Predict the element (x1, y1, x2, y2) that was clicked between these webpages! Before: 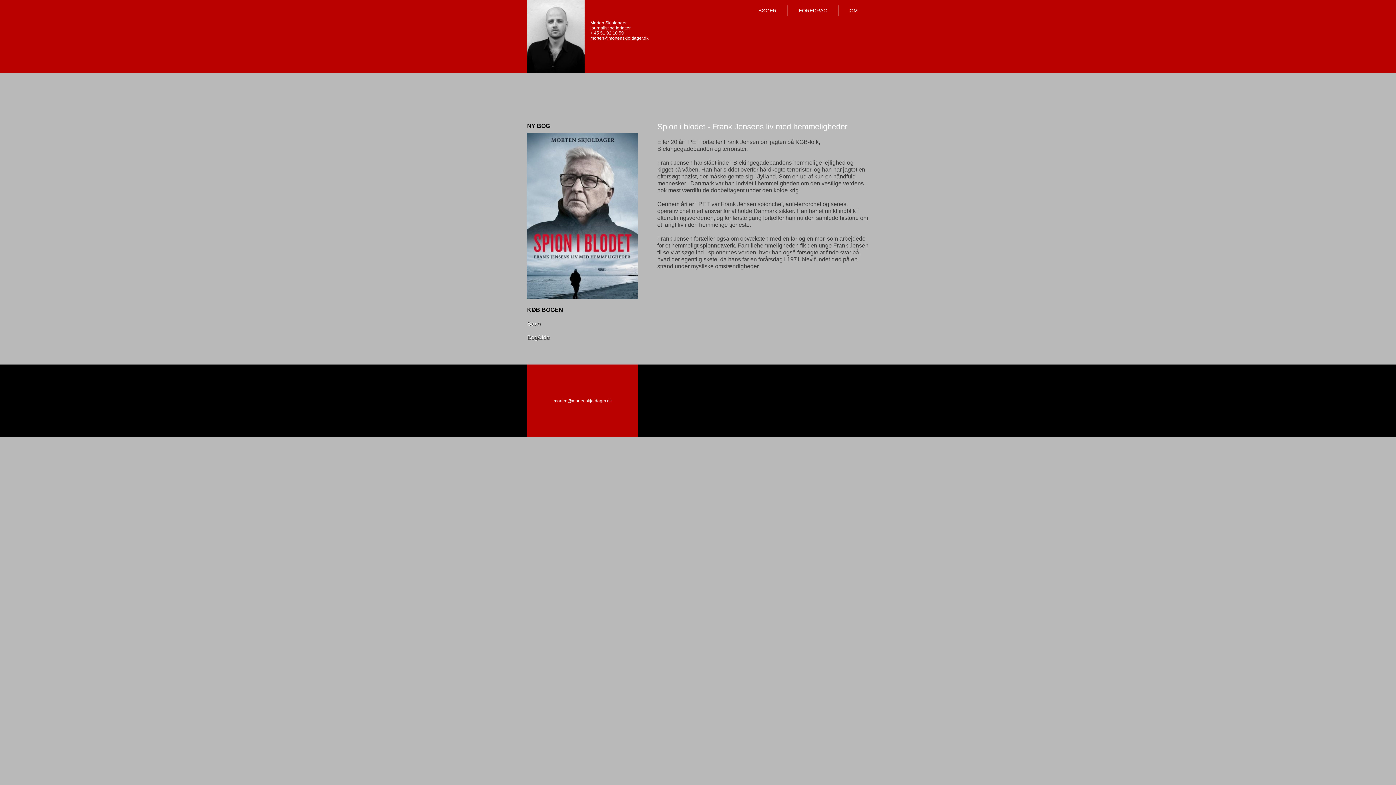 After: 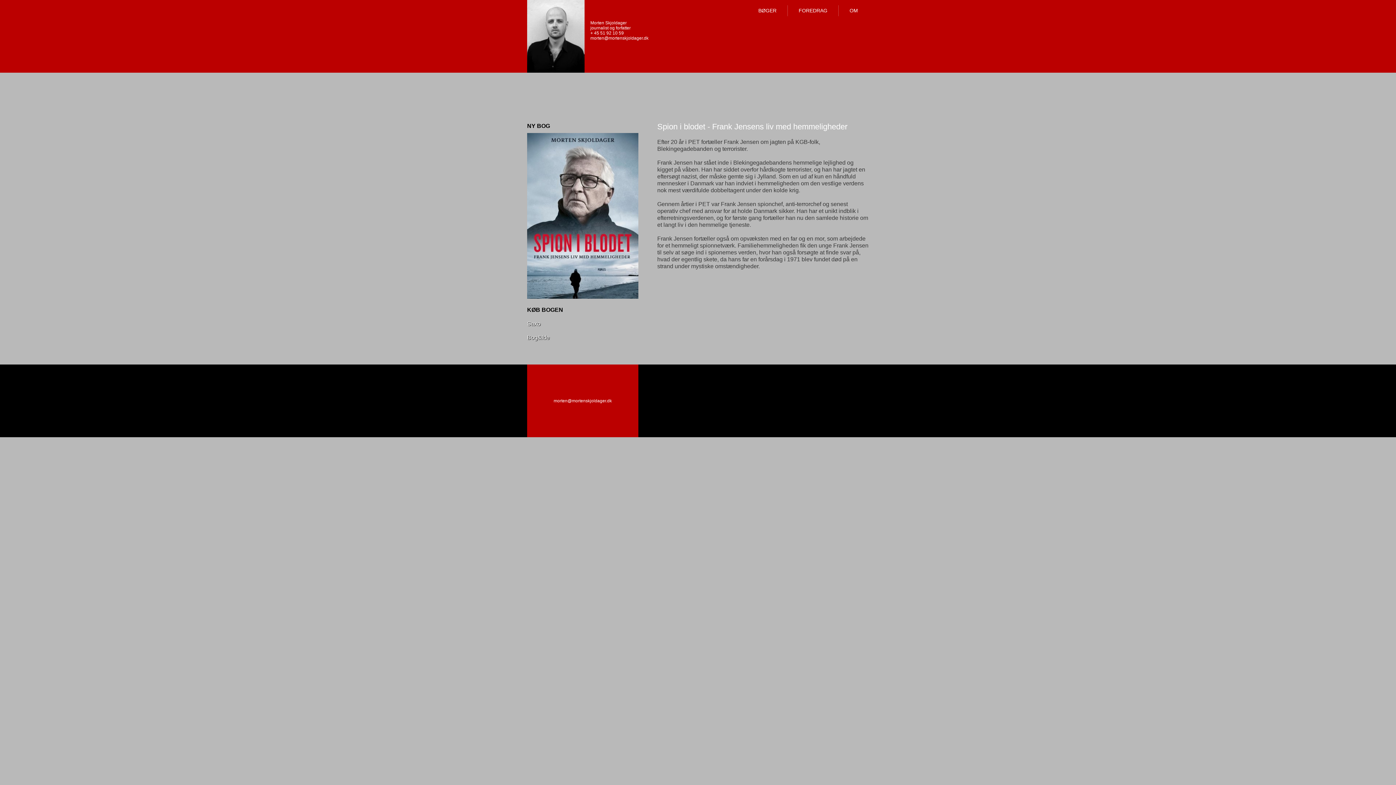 Action: bbox: (527, 0, 584, 72)